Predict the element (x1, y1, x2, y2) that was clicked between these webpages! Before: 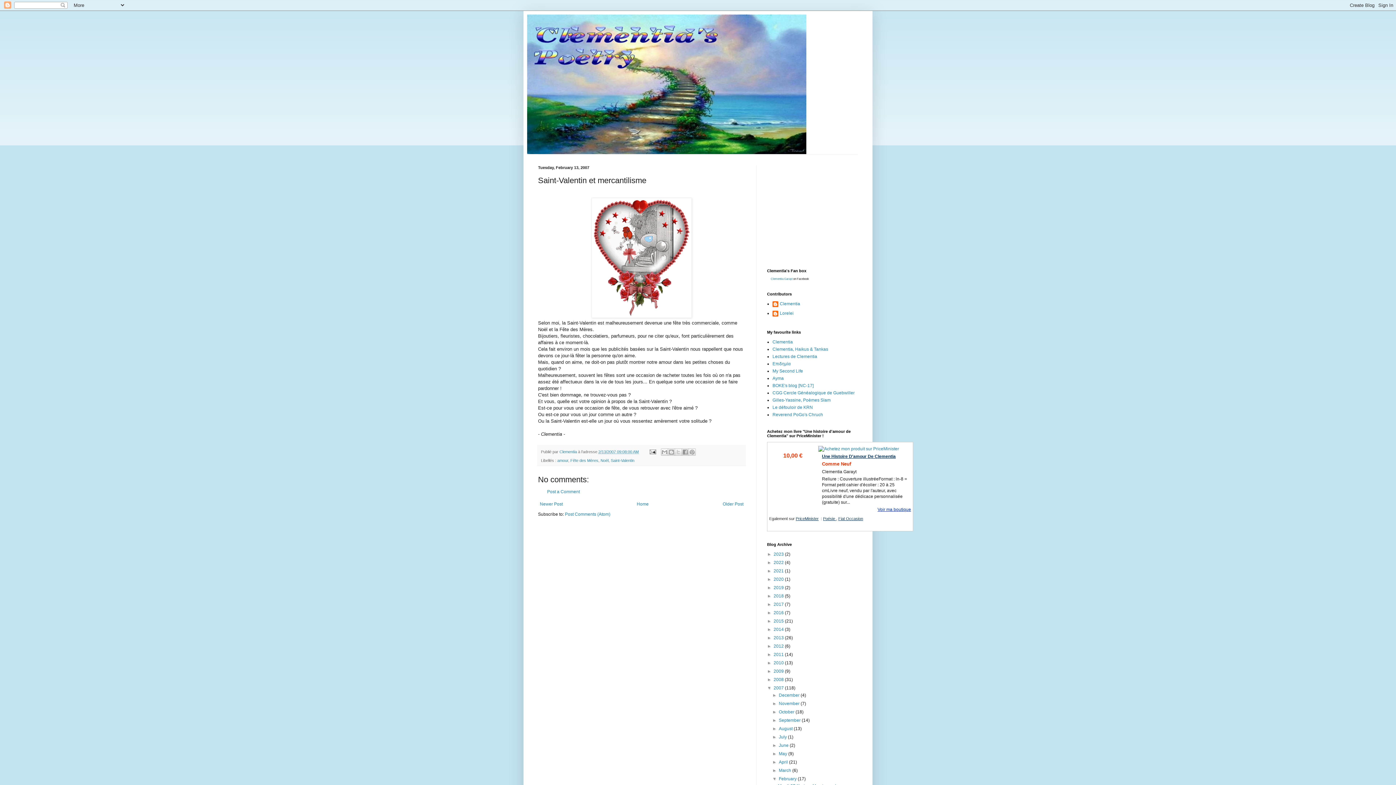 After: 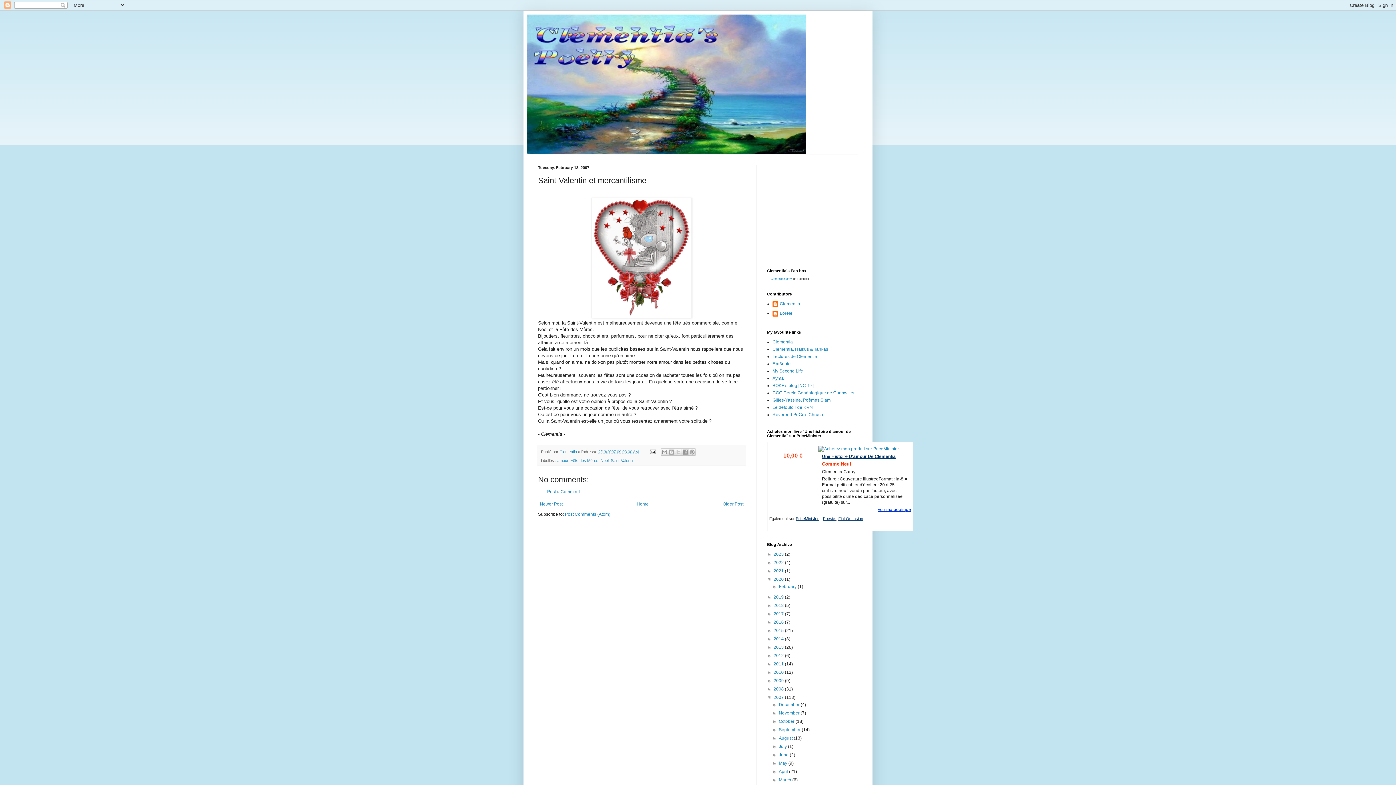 Action: label: ►   bbox: (767, 577, 773, 582)